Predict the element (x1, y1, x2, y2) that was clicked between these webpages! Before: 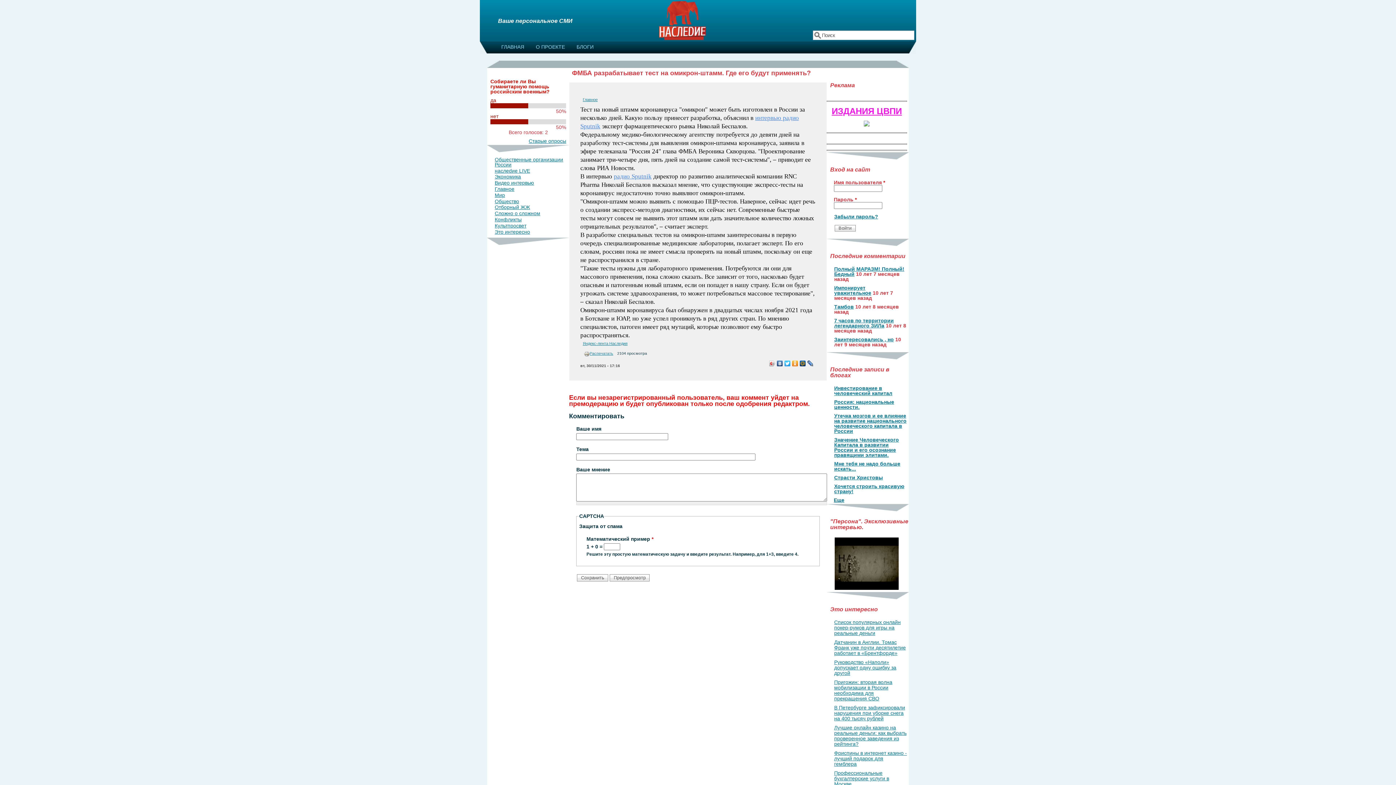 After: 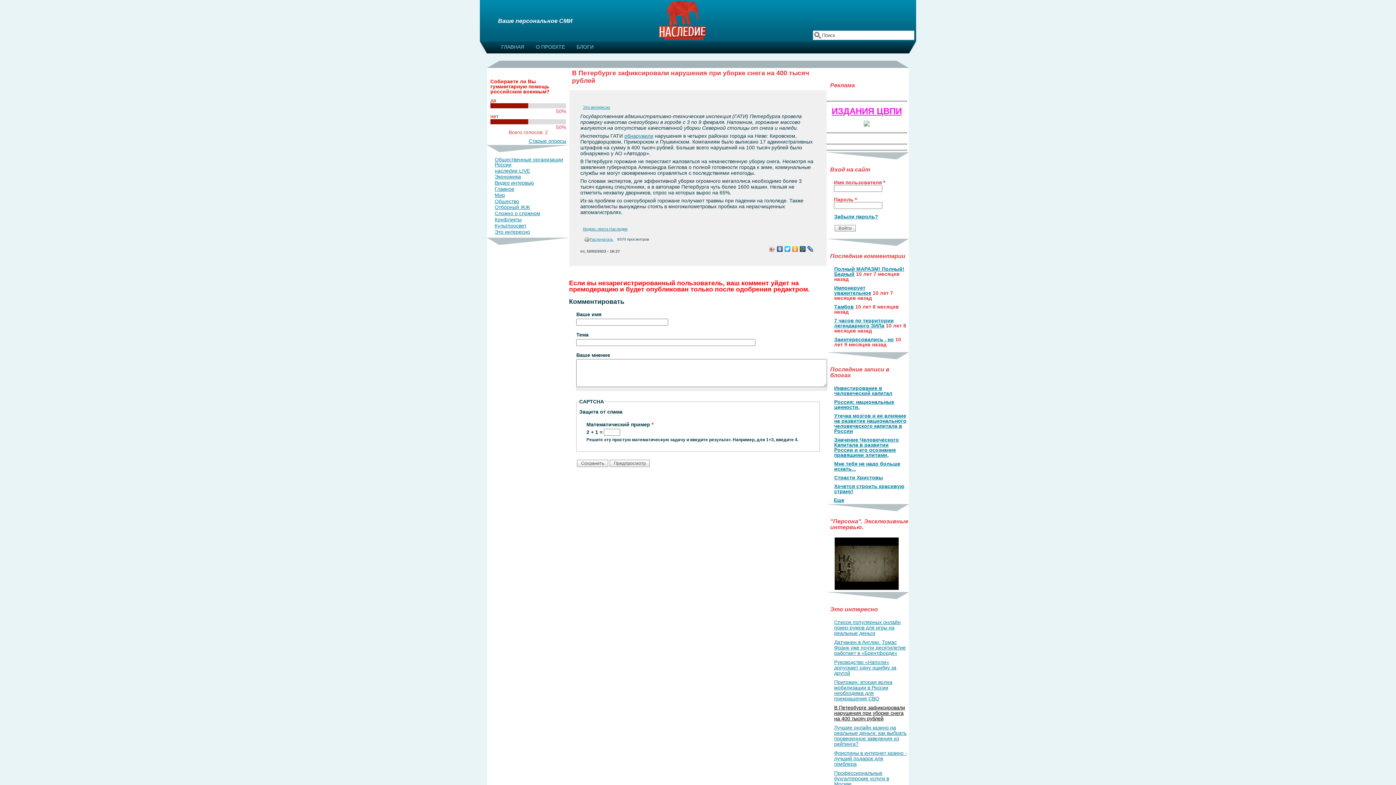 Action: label: В Петербурге зафиксировали нарушения при уборке снега на 400 тысяч рублей bbox: (834, 705, 905, 721)